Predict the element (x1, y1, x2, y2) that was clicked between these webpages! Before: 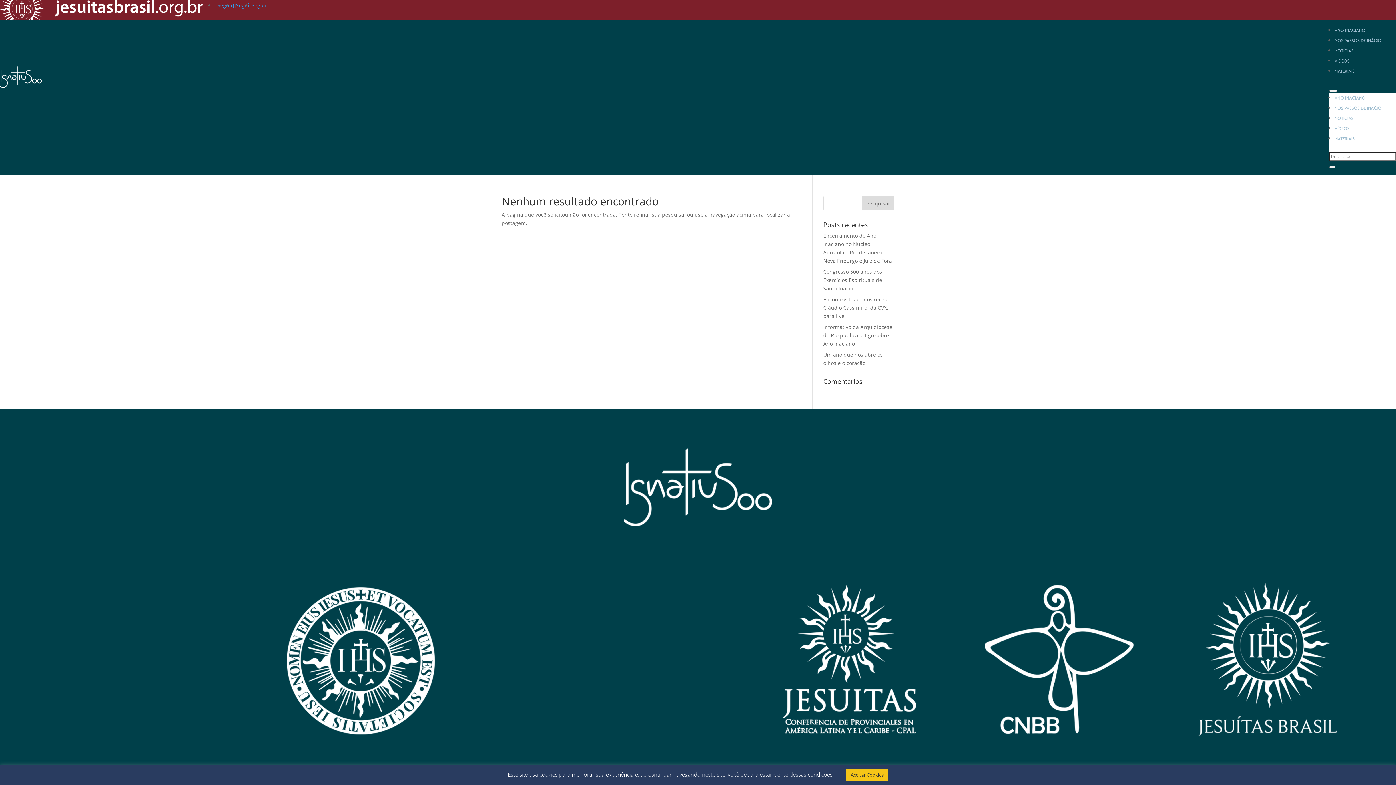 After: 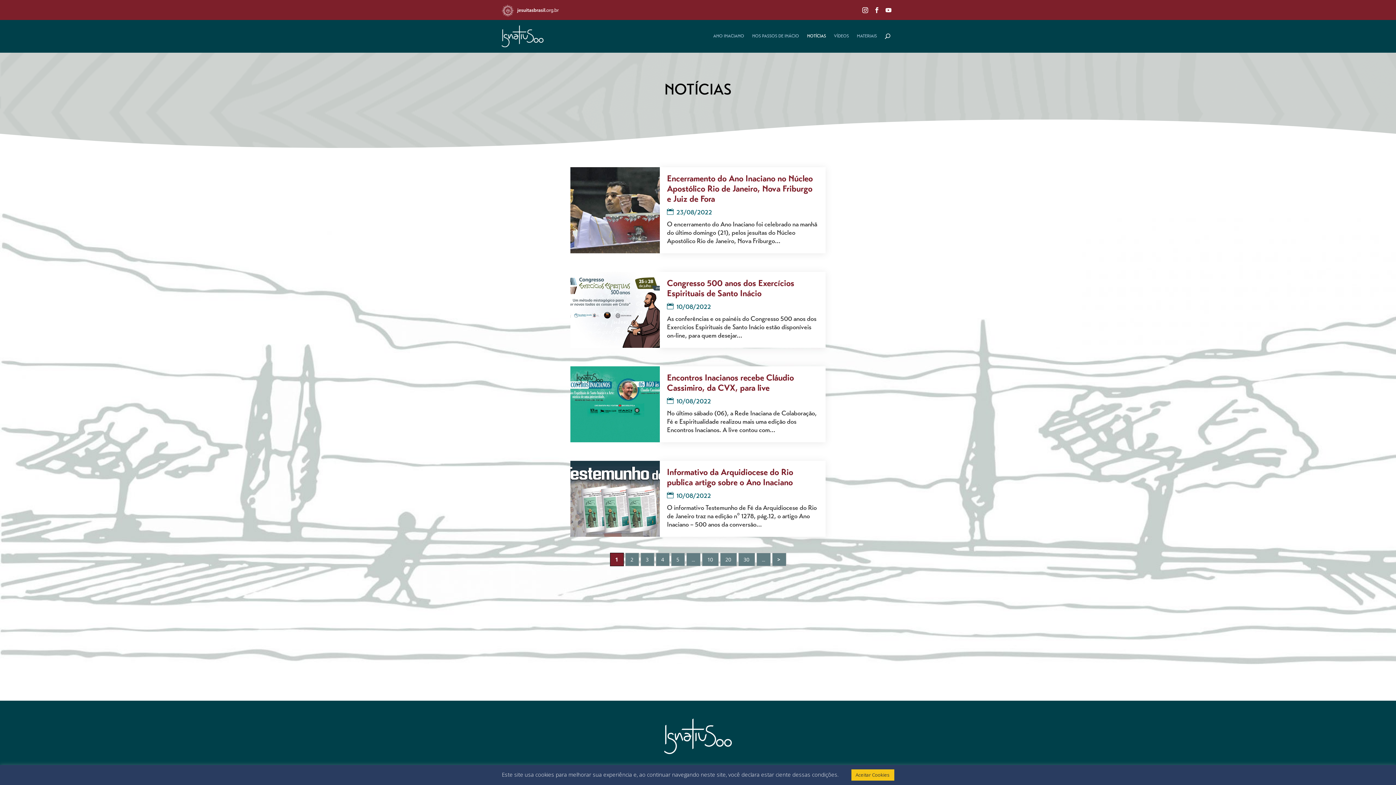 Action: label: NOTÍCIAS bbox: (1334, 49, 1353, 53)